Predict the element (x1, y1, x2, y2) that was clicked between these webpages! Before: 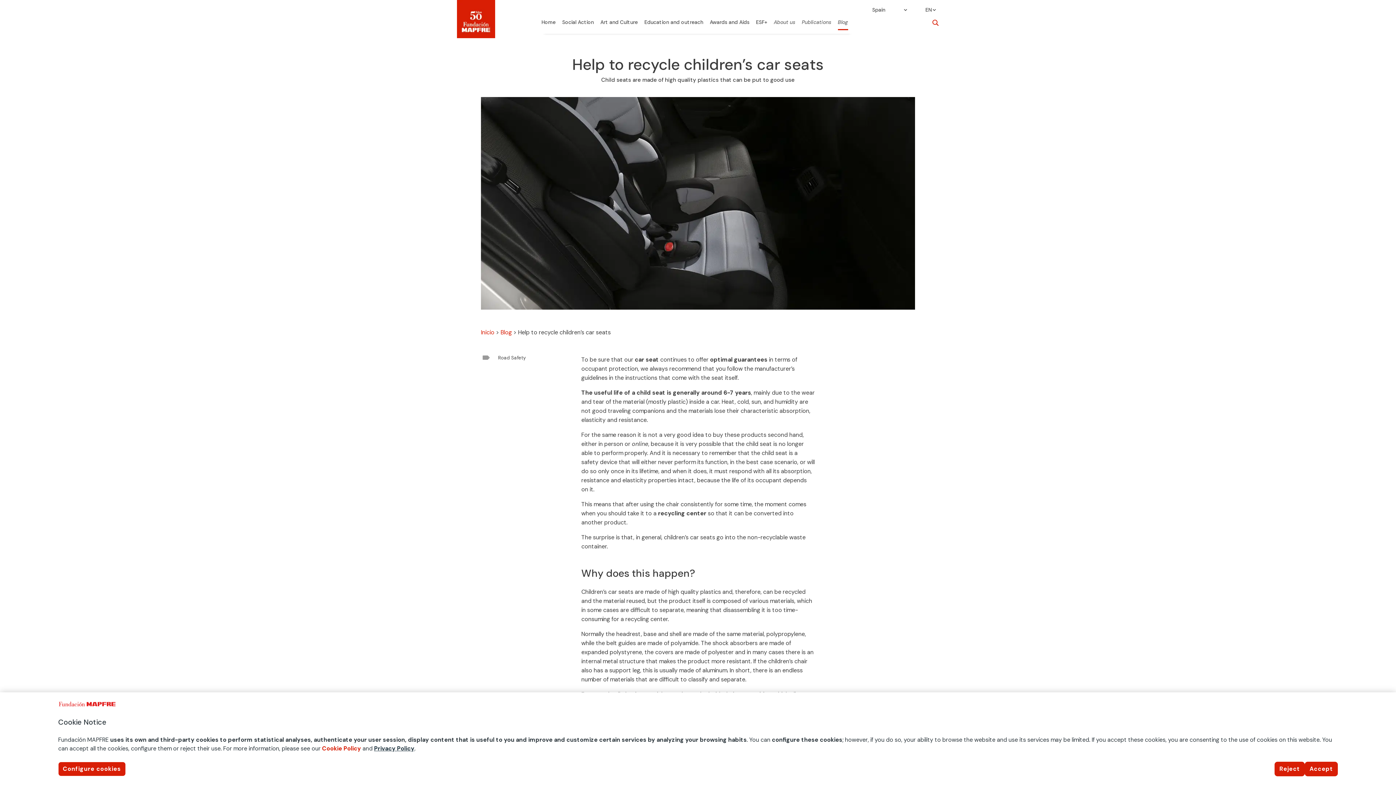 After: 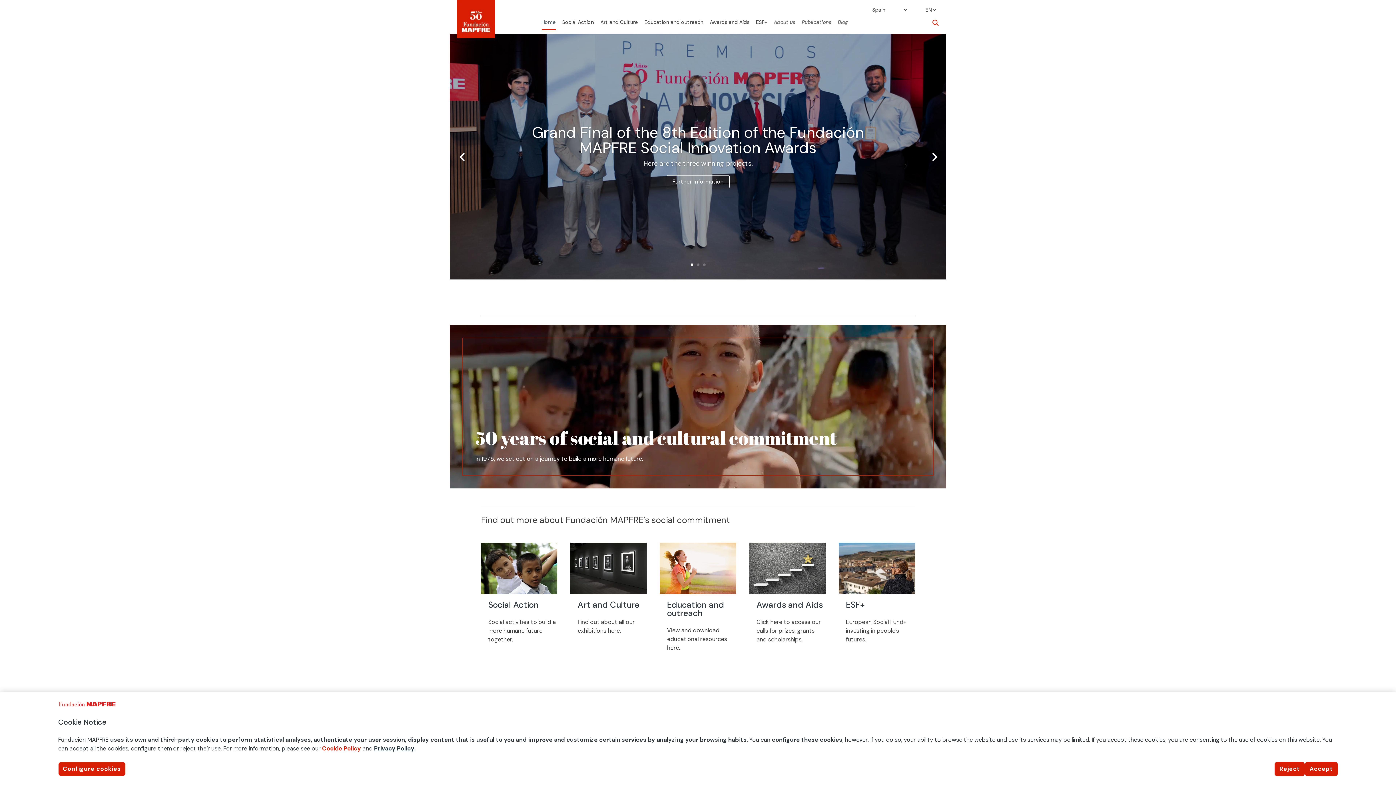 Action: bbox: (481, 328, 494, 336) label: Inicio